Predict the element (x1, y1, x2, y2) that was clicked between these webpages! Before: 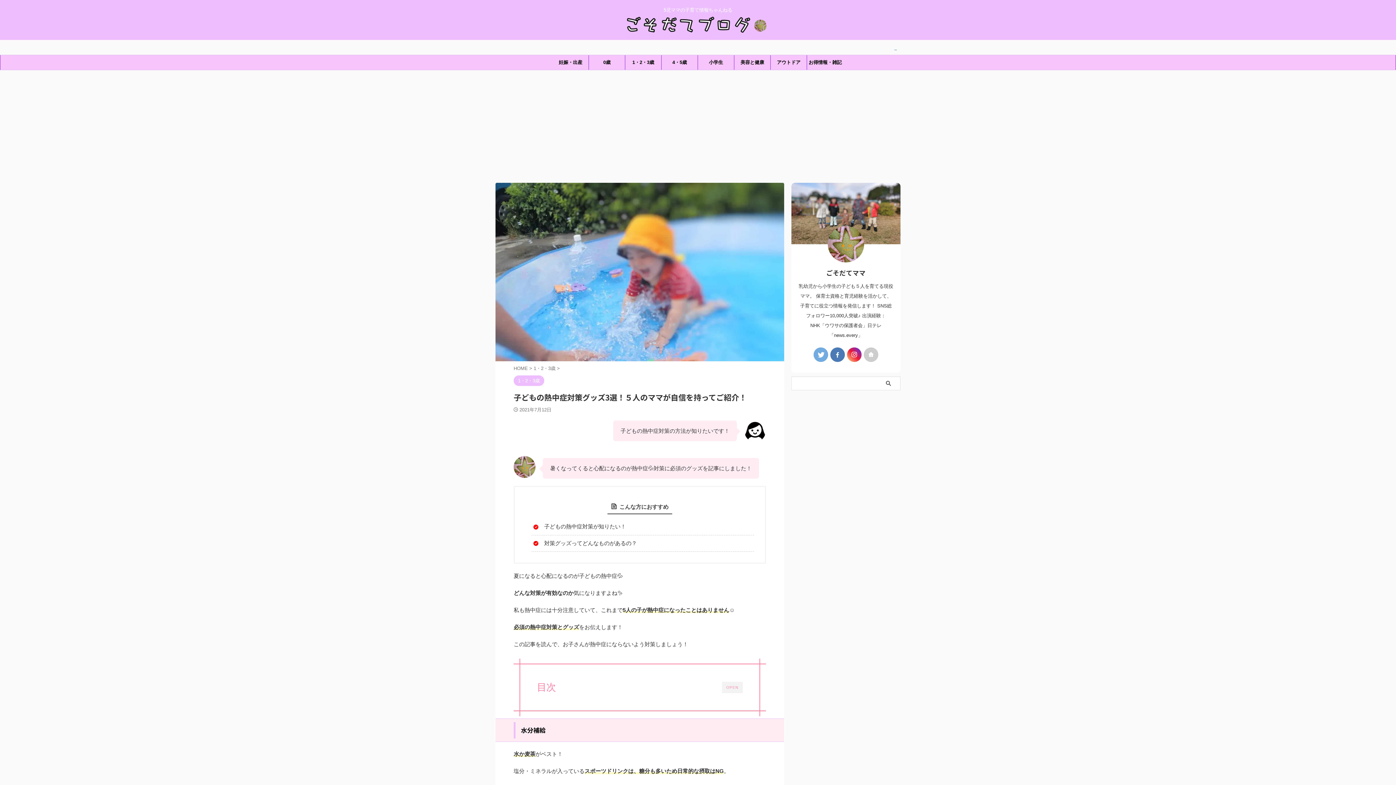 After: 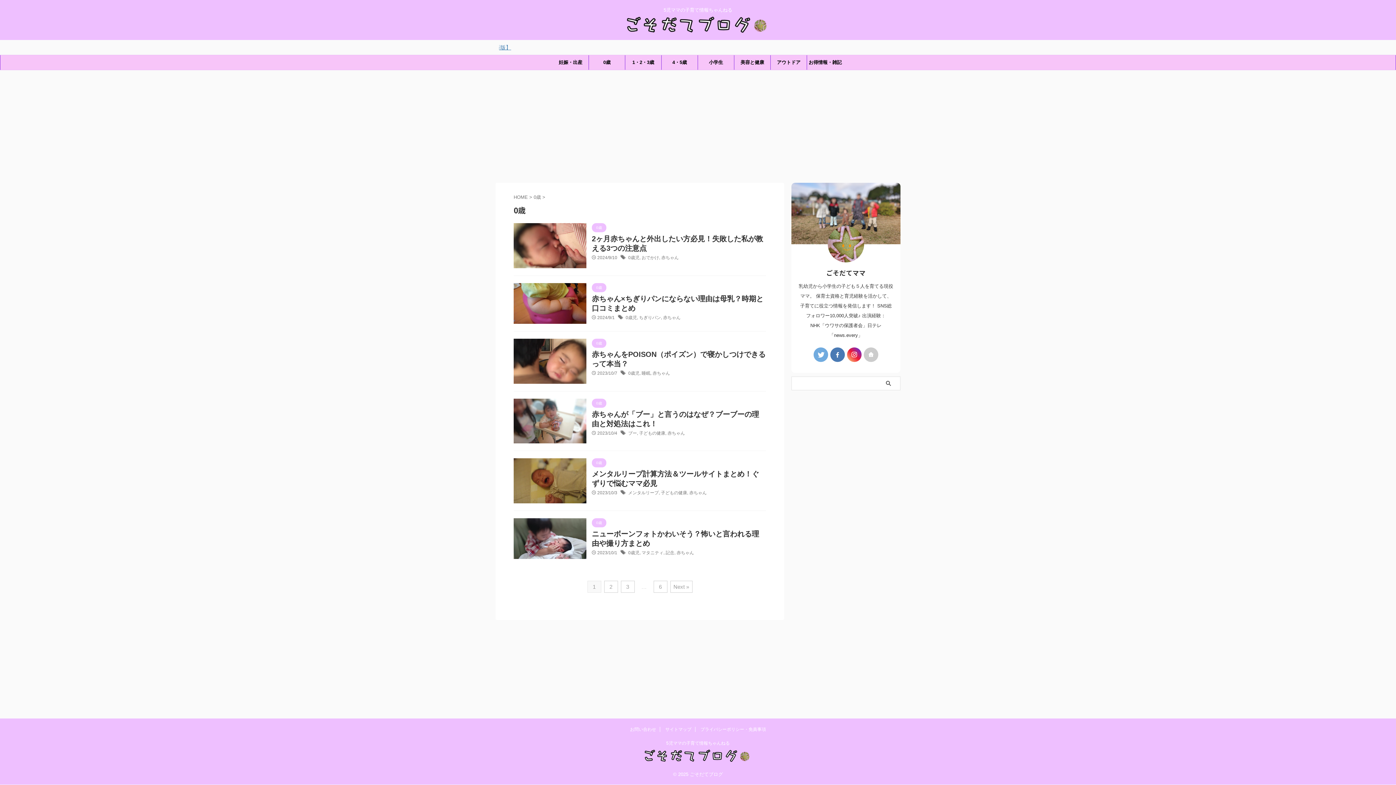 Action: bbox: (589, 55, 625, 69) label: 0歳